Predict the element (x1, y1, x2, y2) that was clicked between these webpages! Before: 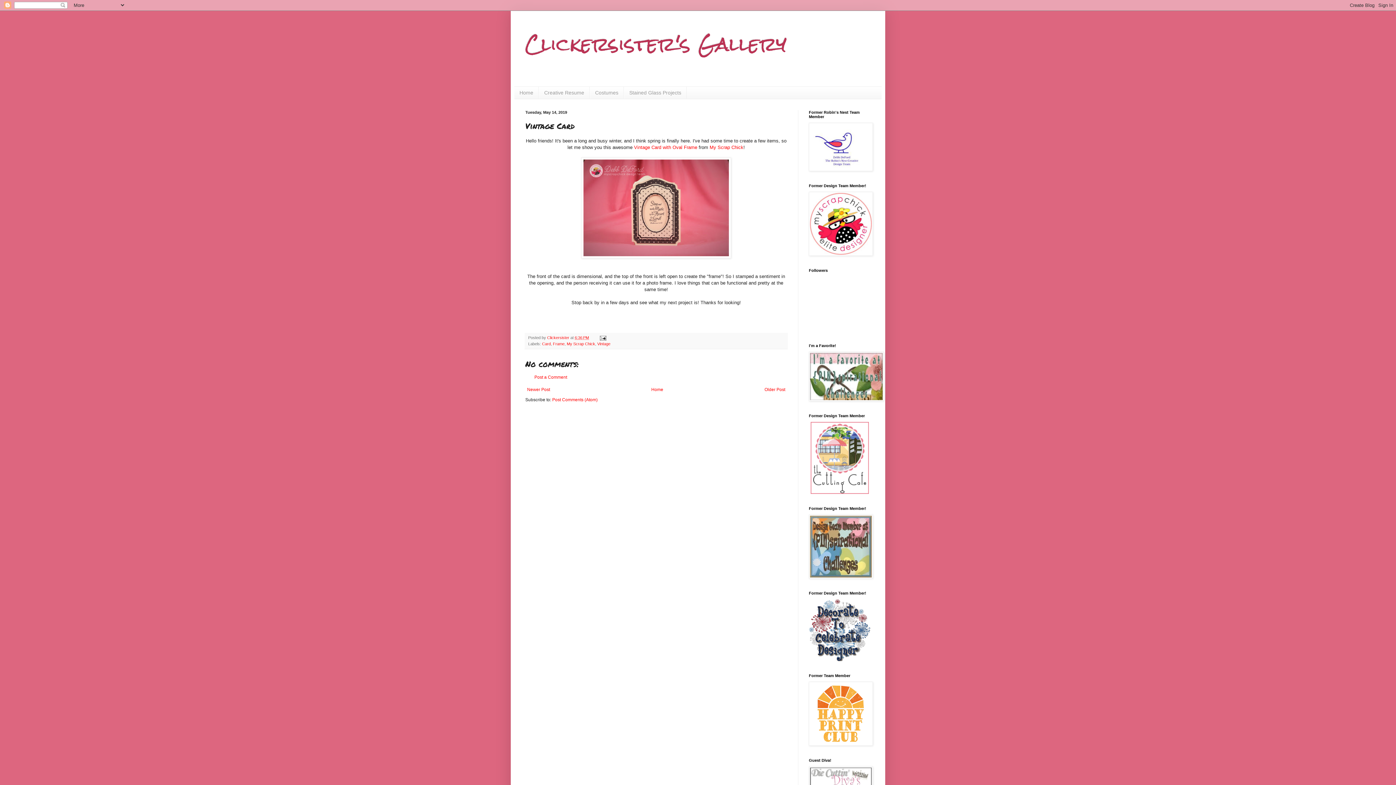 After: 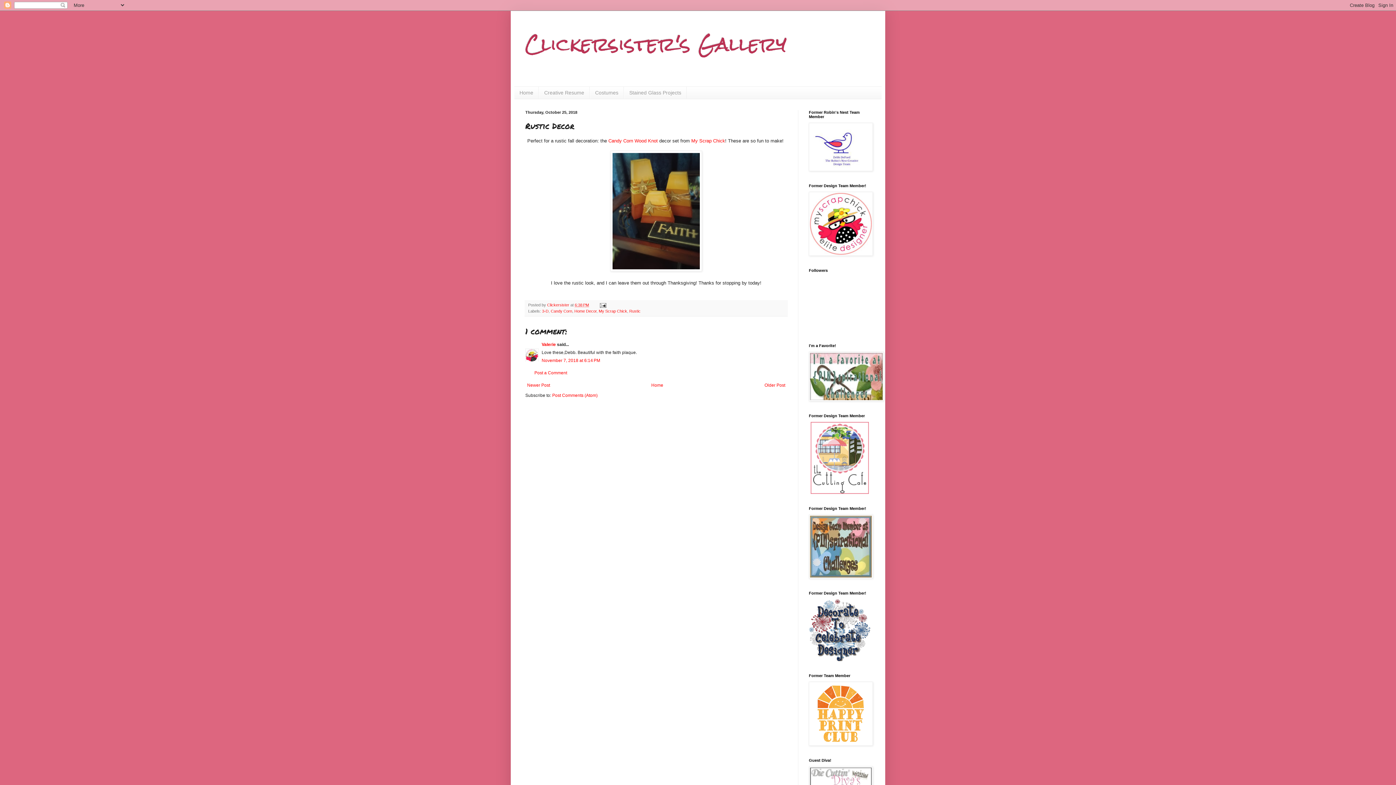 Action: bbox: (762, 385, 787, 394) label: Older Post